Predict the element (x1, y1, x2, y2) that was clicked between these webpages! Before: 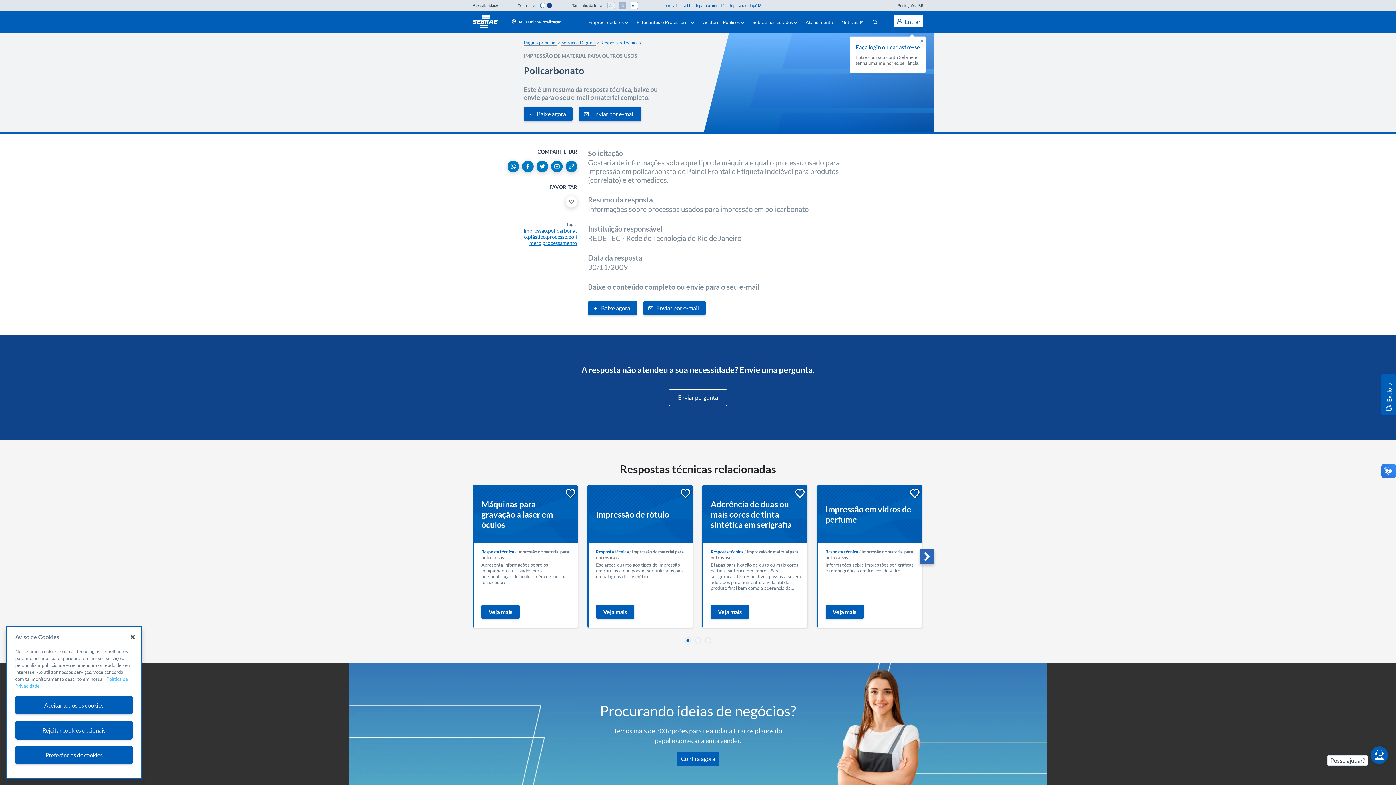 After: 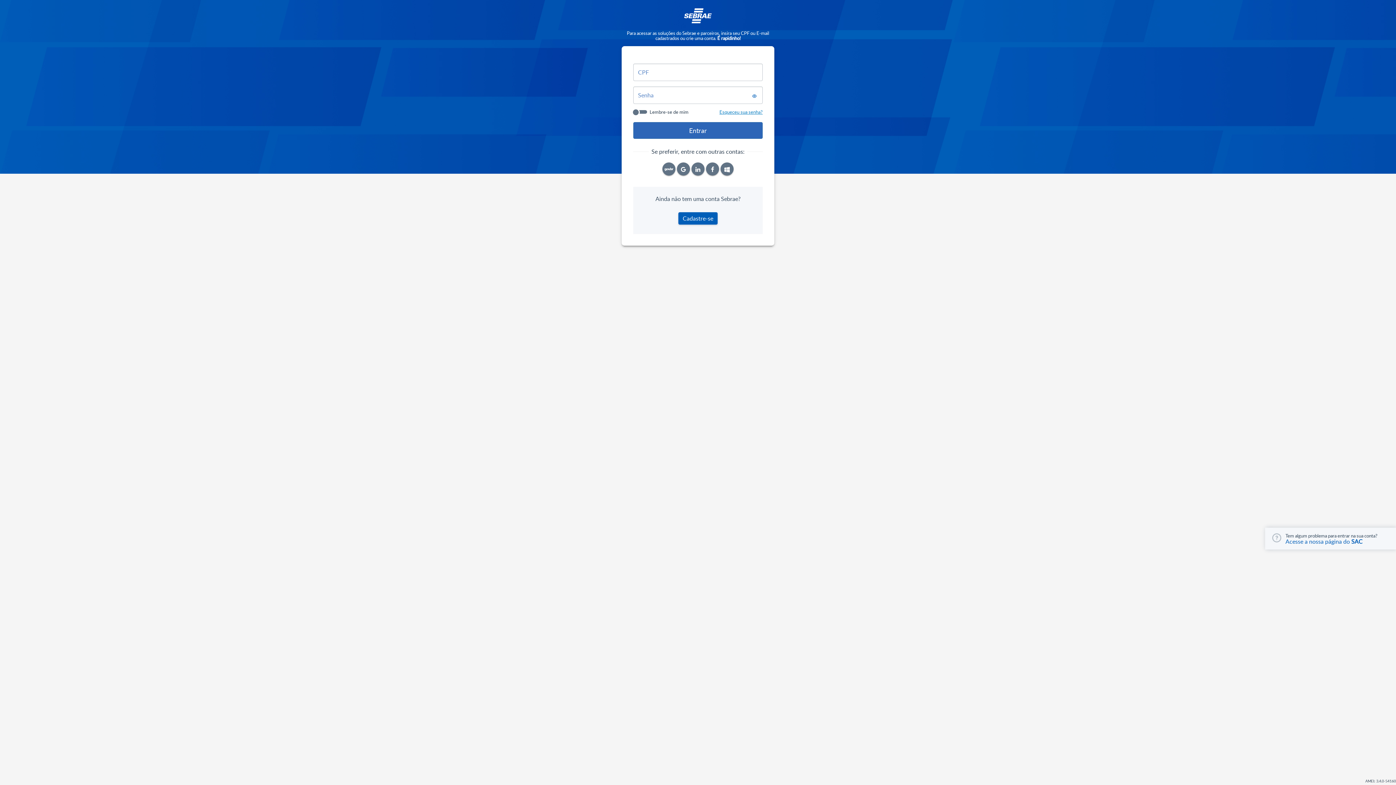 Action: label: e07707c83ef82810VgnVCM100000d701210aRCRD bbox: (909, 488, 920, 499)